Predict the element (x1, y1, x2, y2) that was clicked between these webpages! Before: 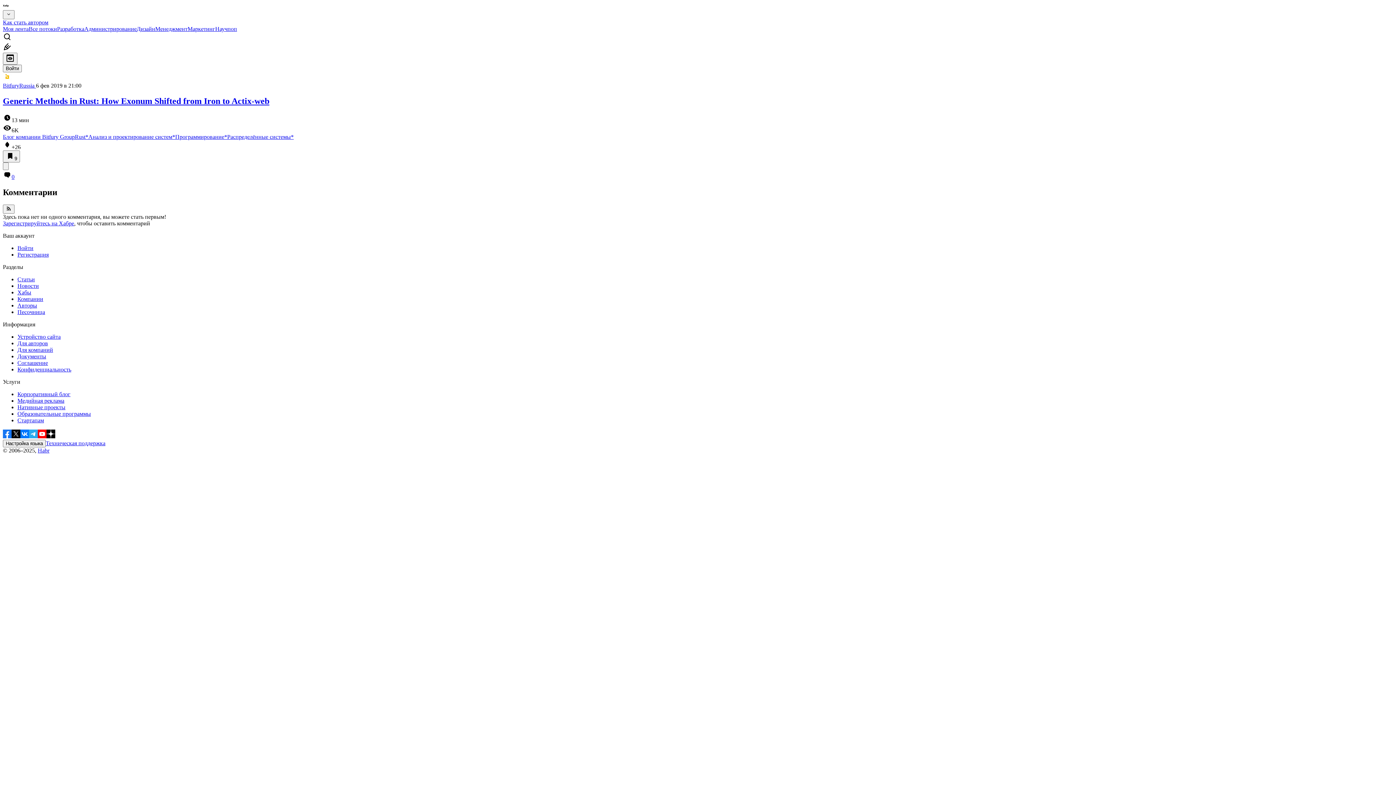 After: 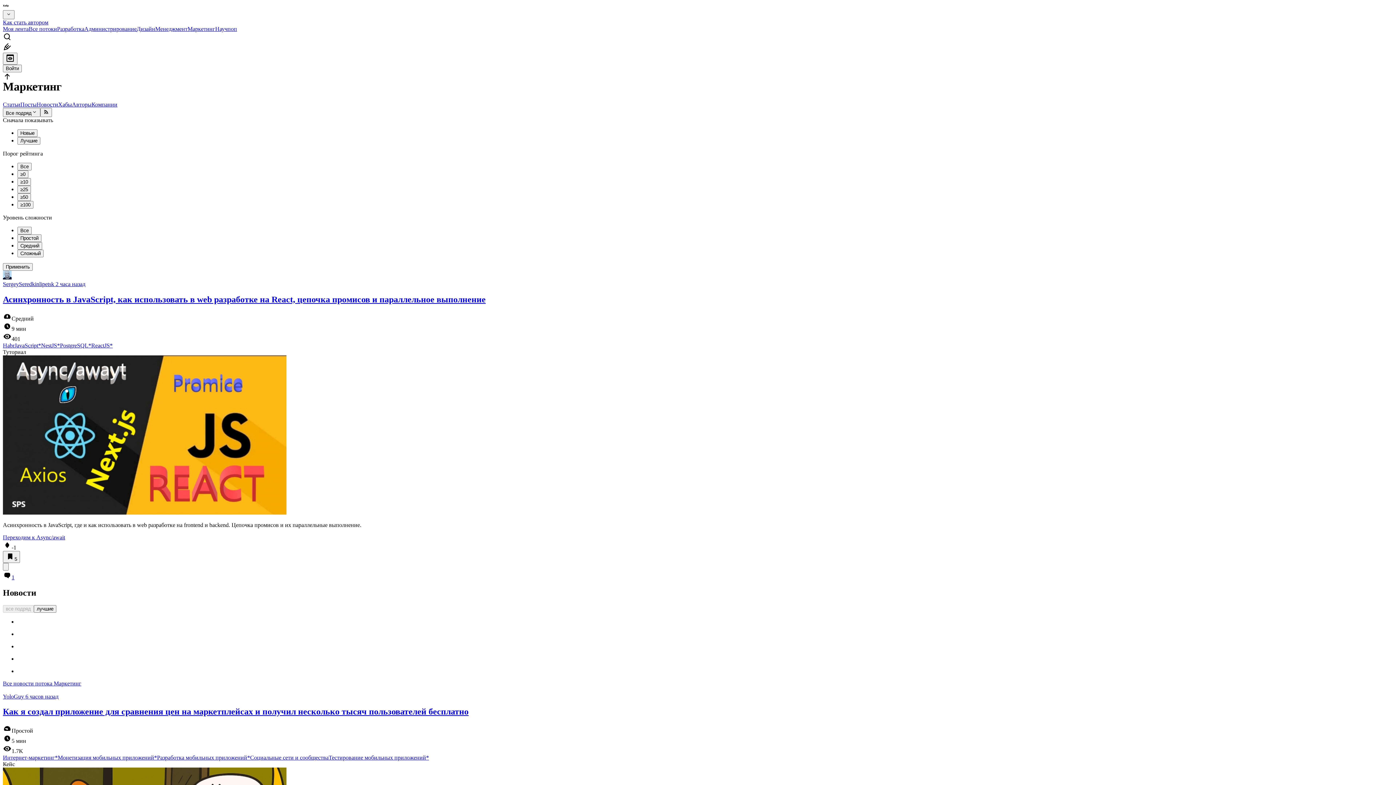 Action: bbox: (187, 25, 215, 32) label: Маркетинг